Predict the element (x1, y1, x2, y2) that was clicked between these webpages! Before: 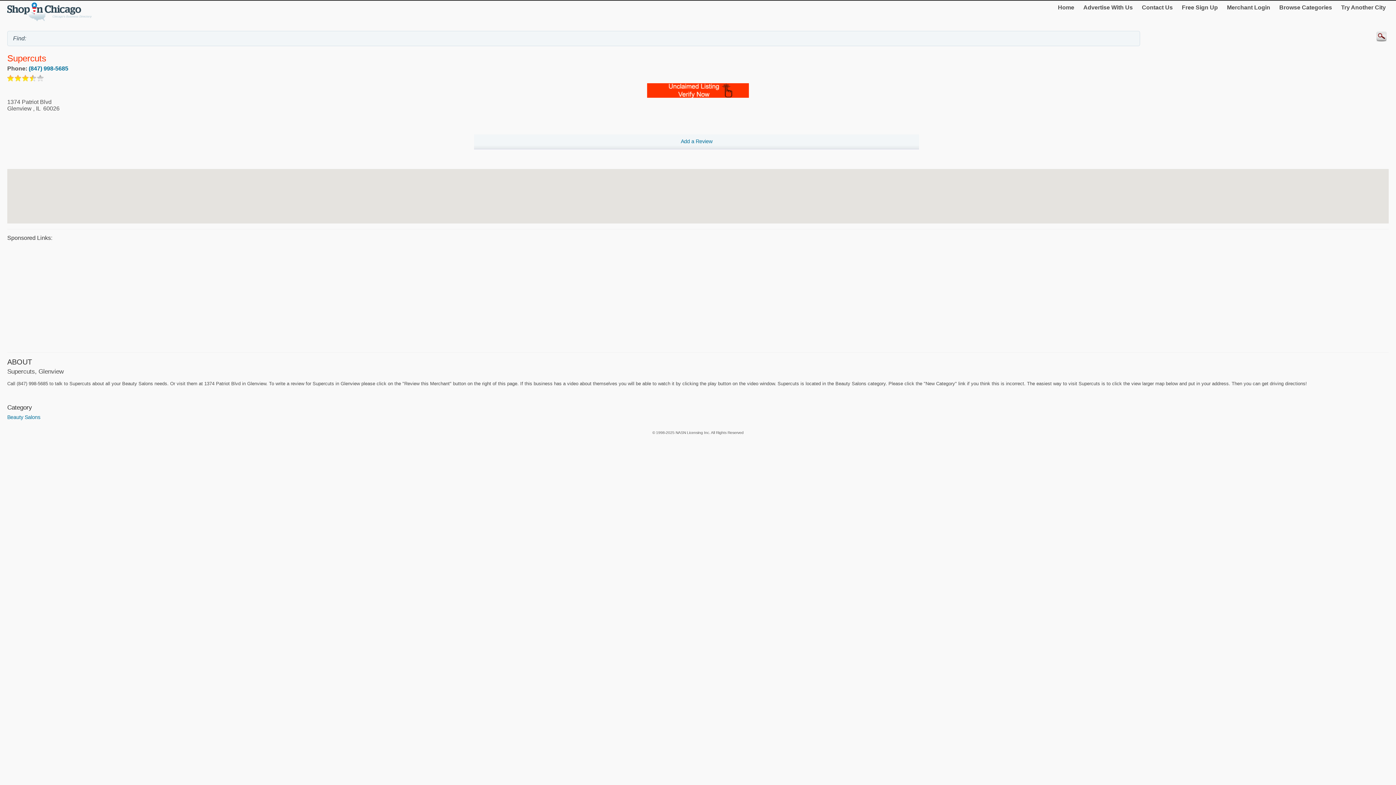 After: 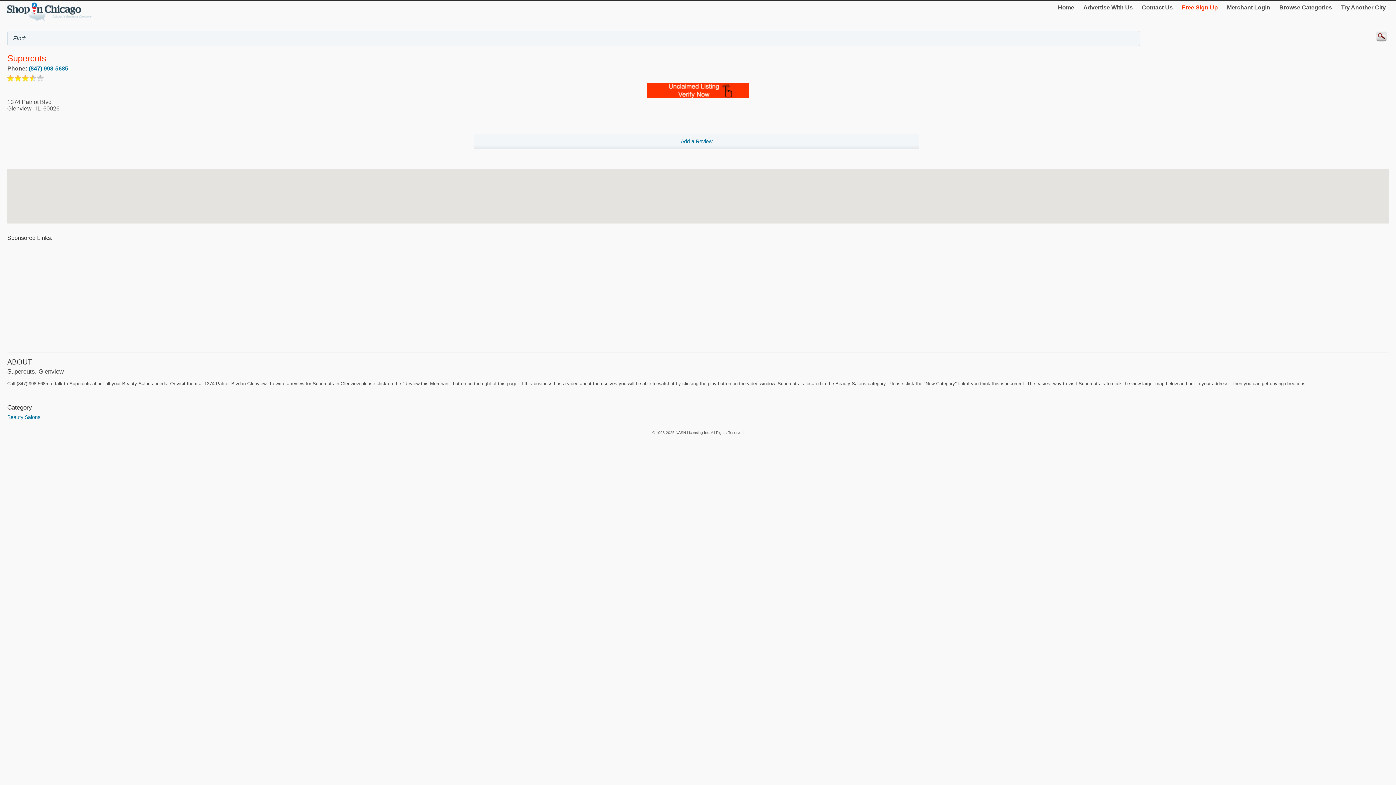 Action: label: Free Sign Up bbox: (1179, 1, 1221, 13)